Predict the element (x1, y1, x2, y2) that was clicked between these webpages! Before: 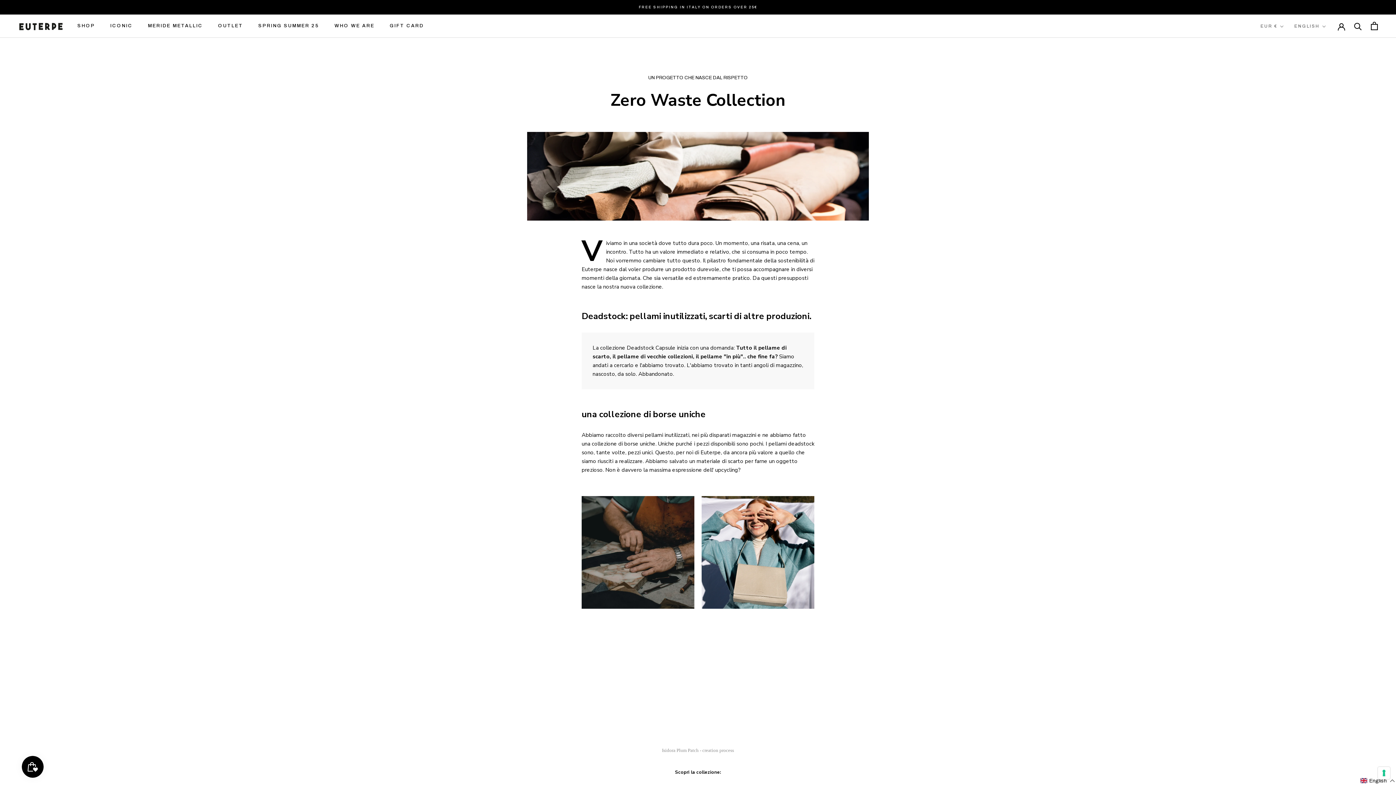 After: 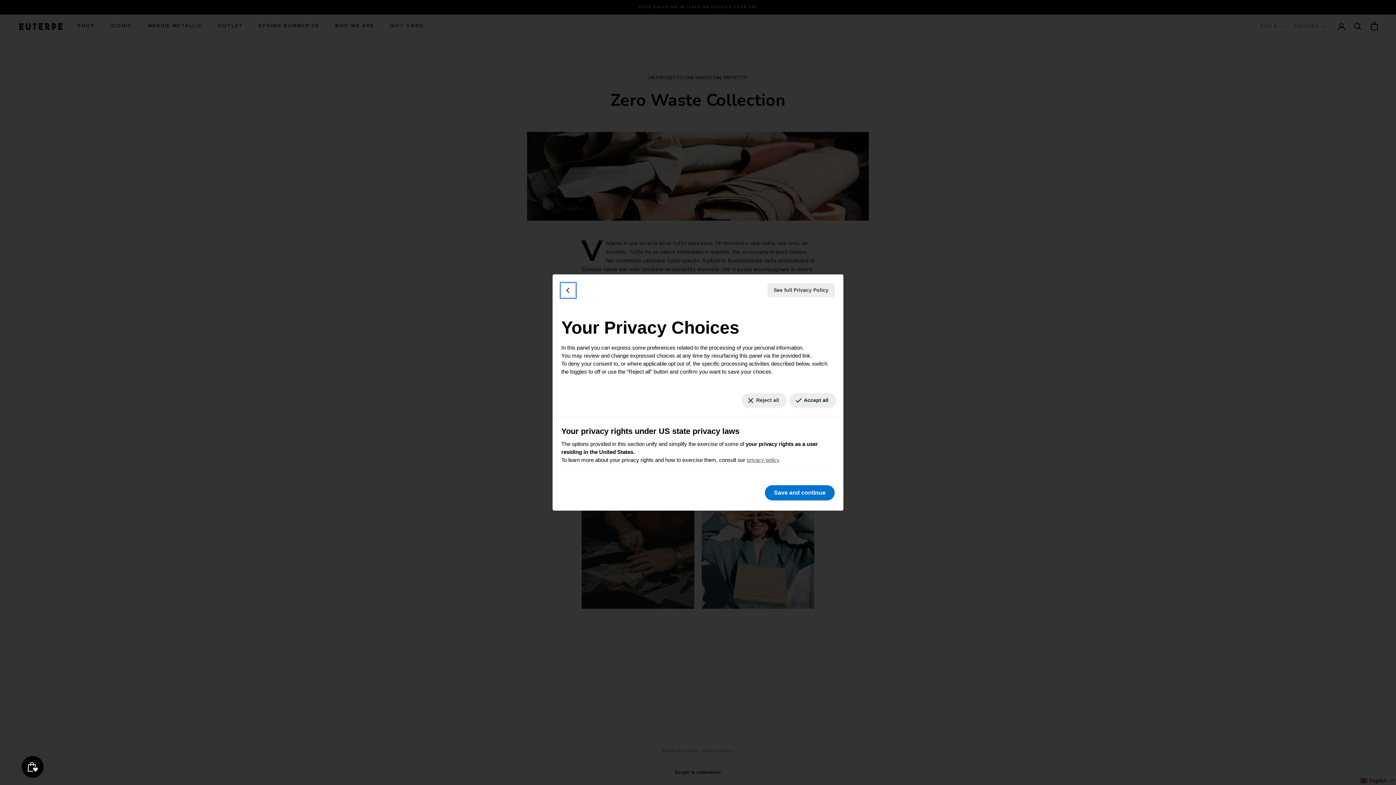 Action: bbox: (1378, 767, 1390, 779) label: Your consent preferences for tracking technologies